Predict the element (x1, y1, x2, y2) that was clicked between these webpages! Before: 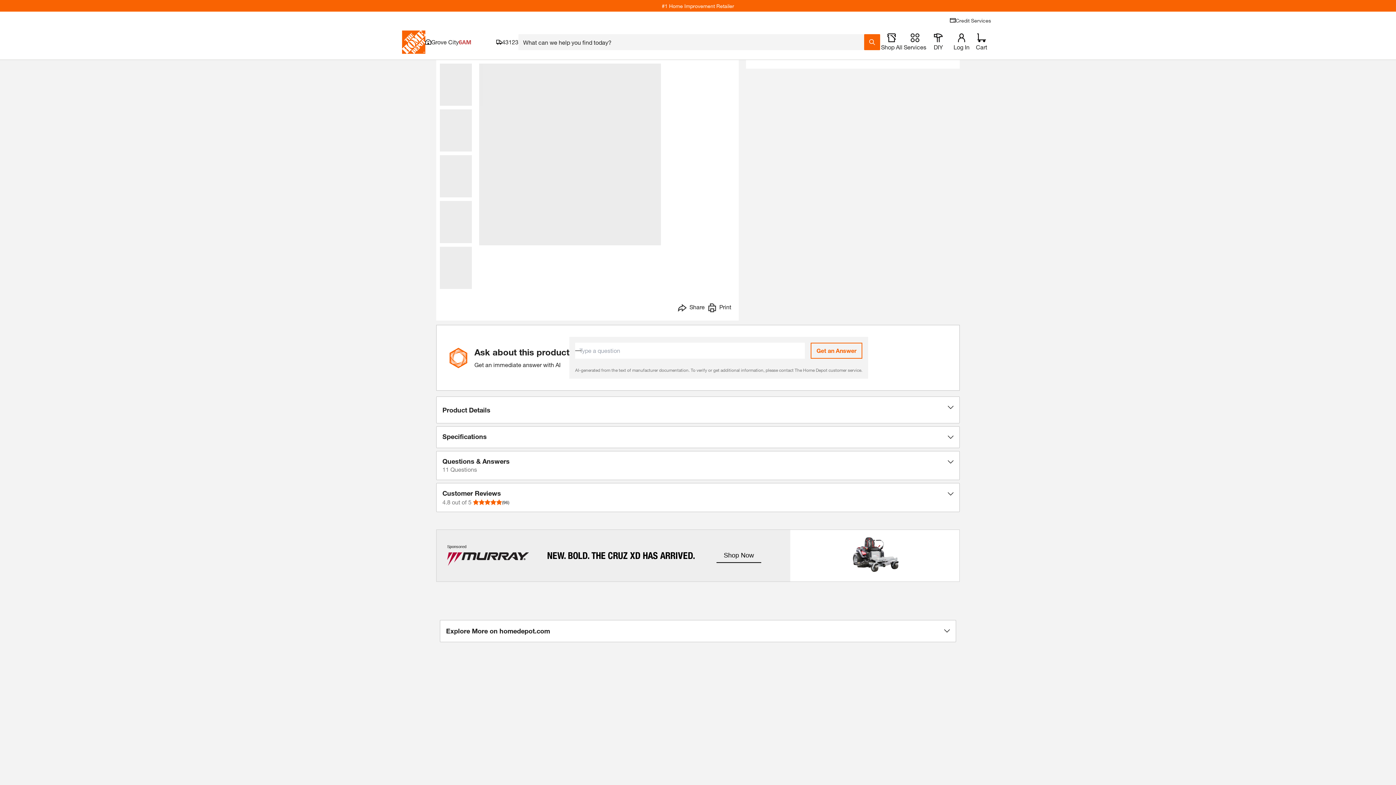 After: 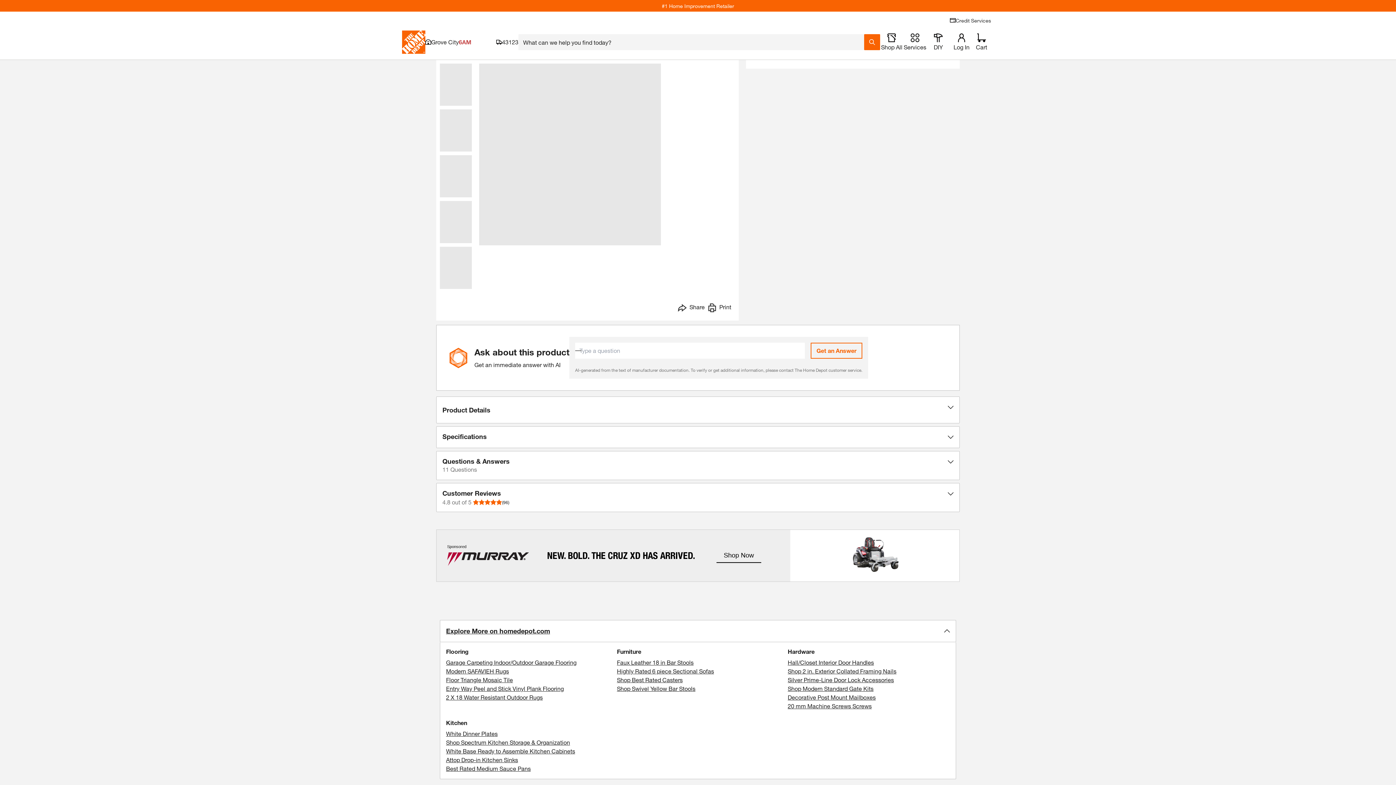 Action: label: Explore More on homedepot.com bbox: (440, 620, 956, 642)